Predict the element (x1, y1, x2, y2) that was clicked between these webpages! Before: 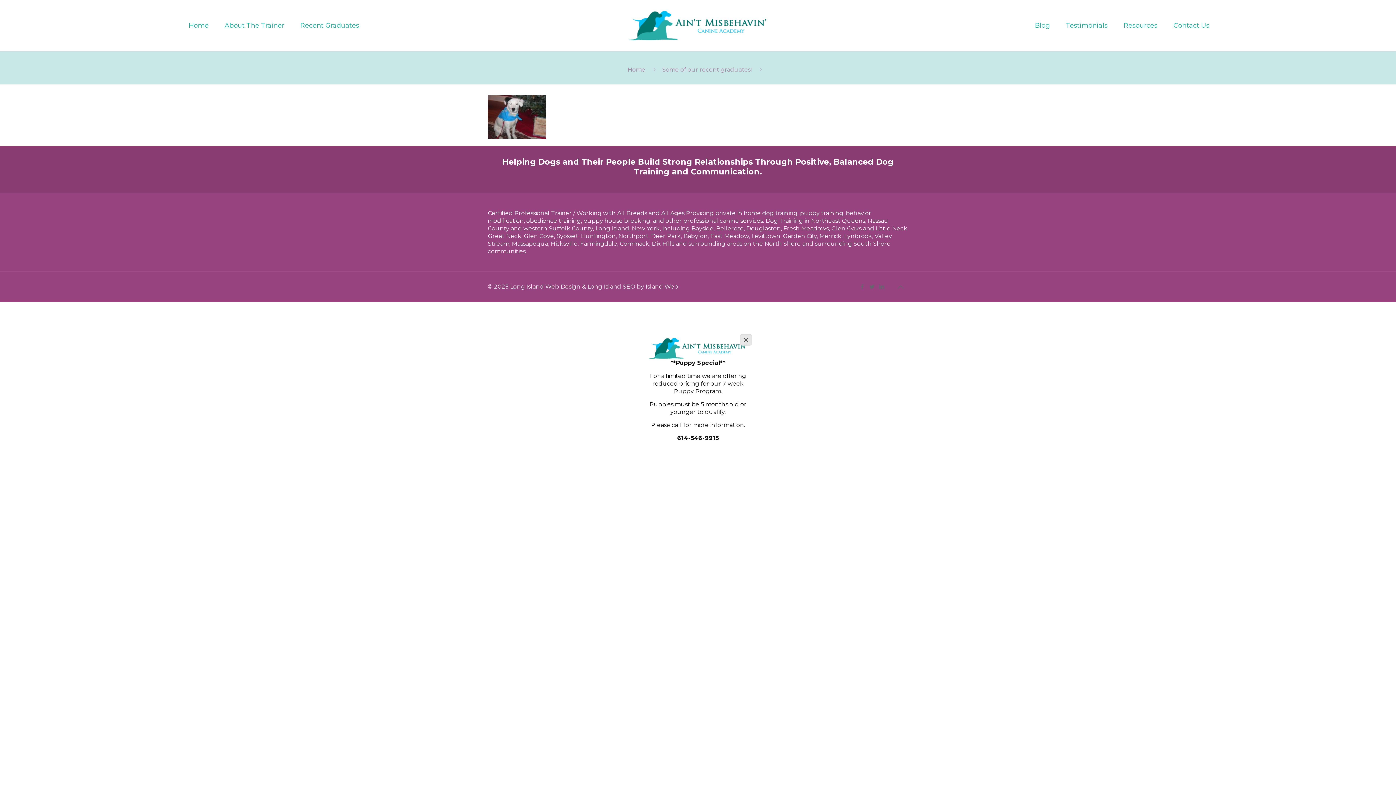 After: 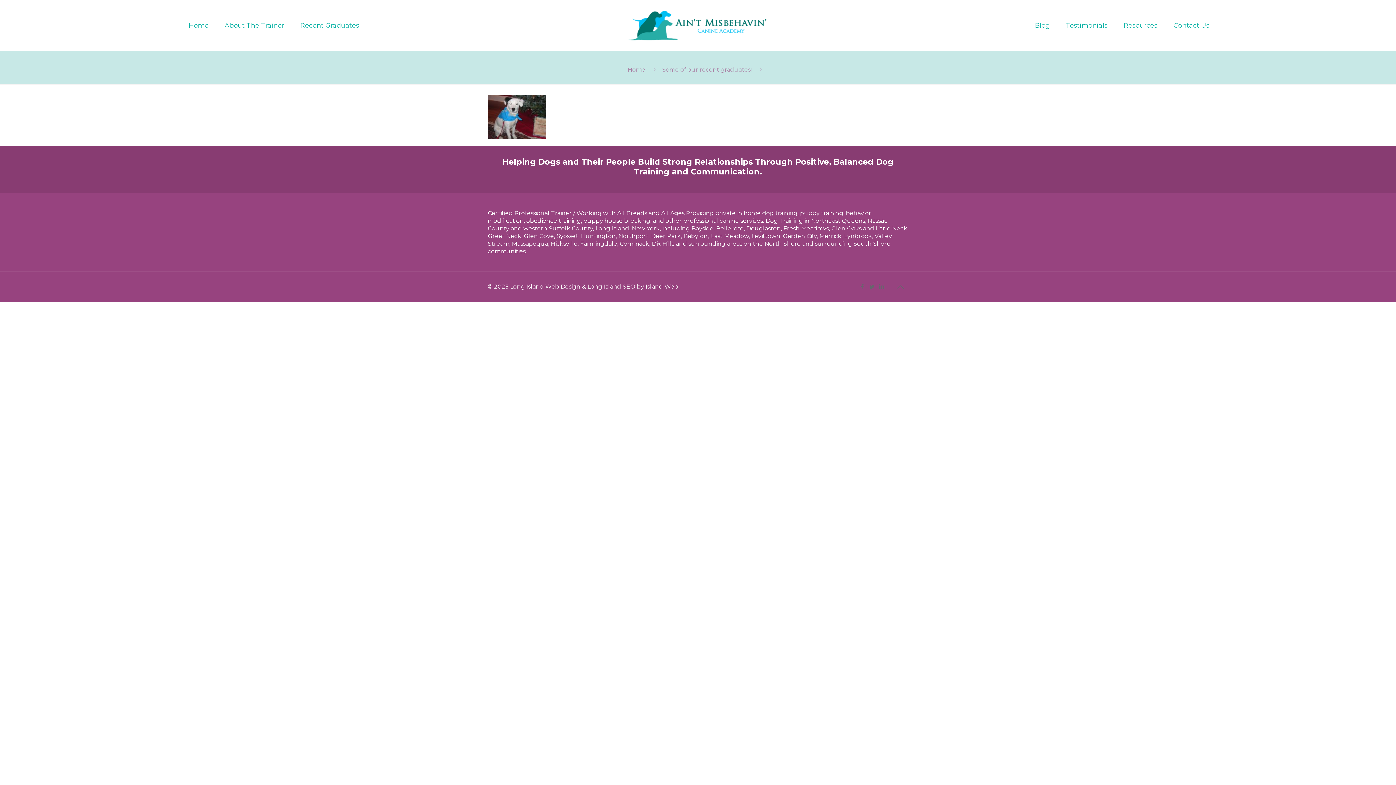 Action: label: Close bbox: (740, 334, 752, 345)